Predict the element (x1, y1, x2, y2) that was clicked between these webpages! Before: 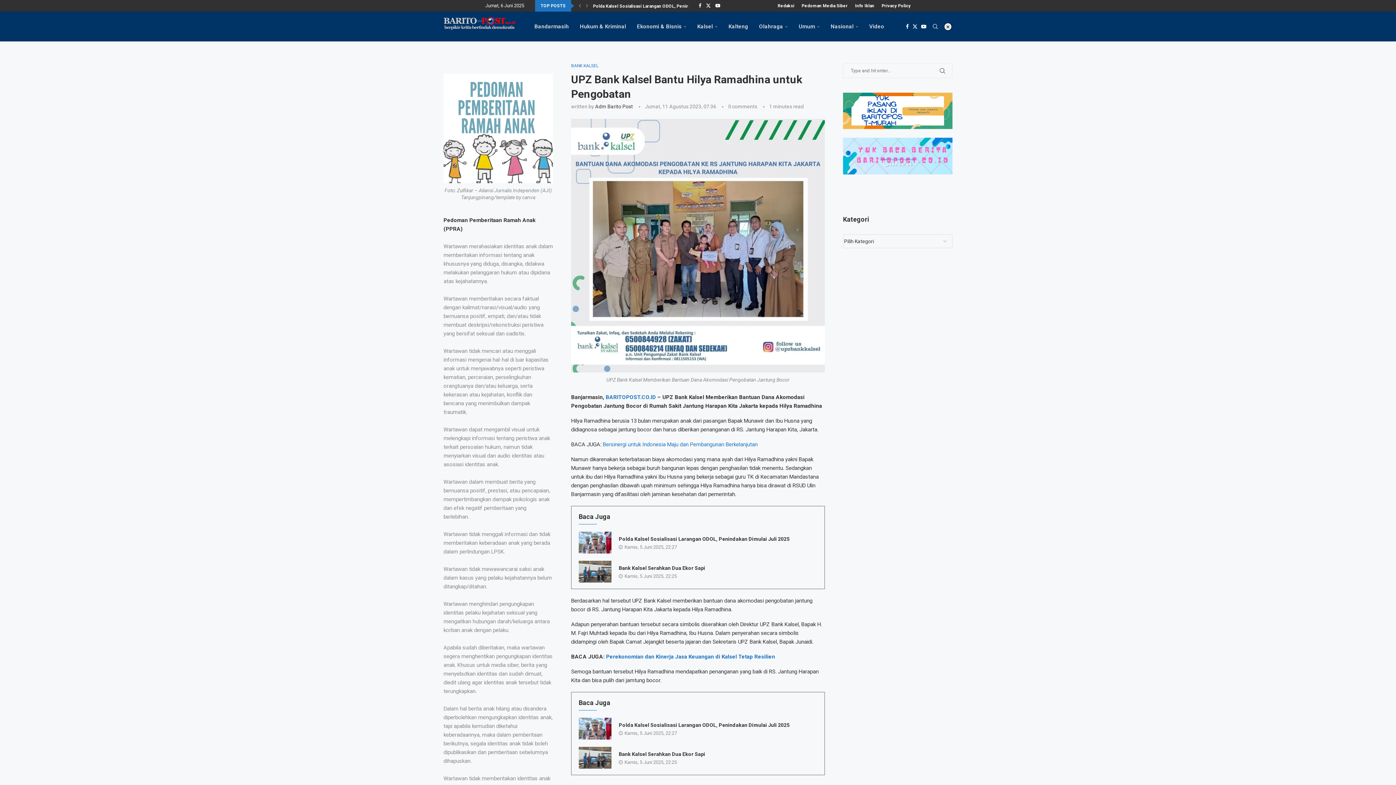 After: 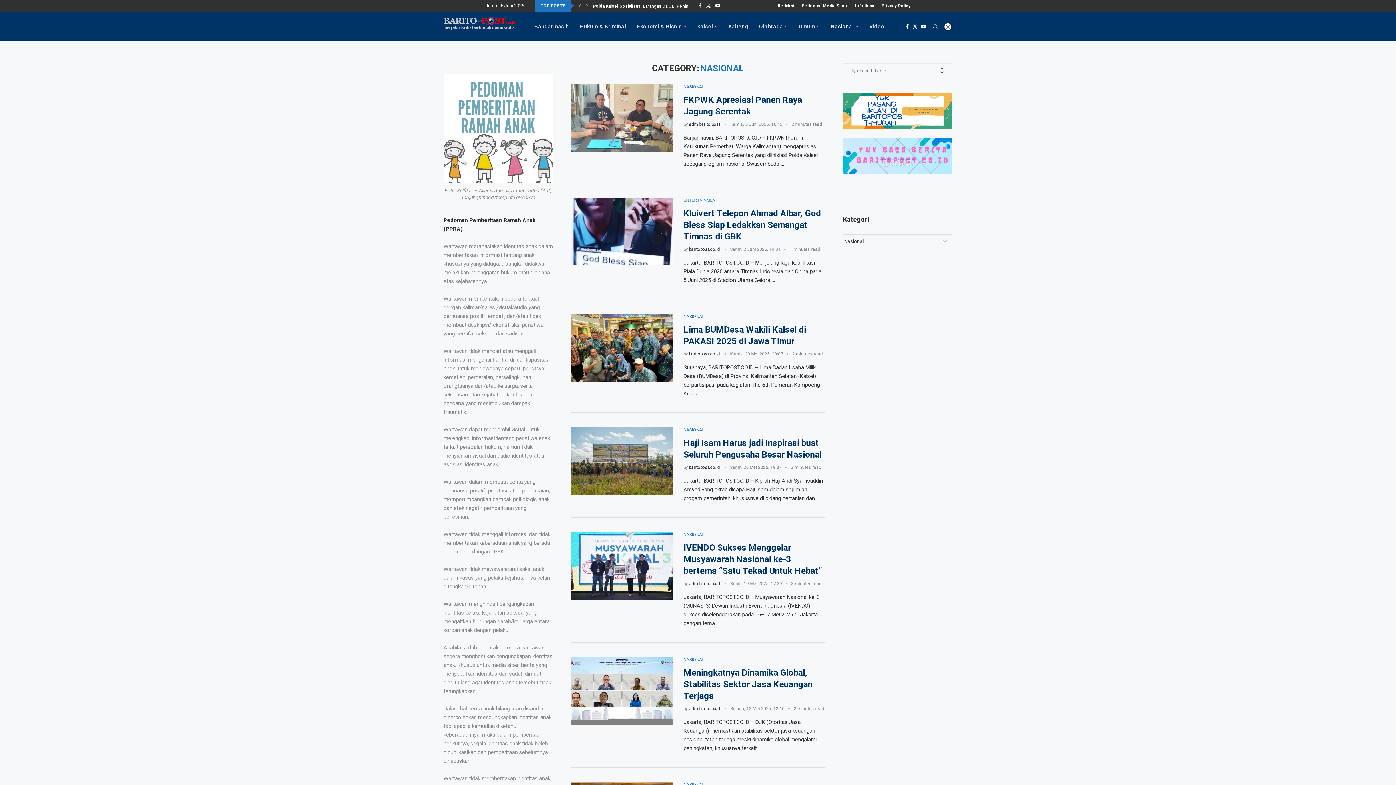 Action: label: Nasional bbox: (830, 12, 858, 41)